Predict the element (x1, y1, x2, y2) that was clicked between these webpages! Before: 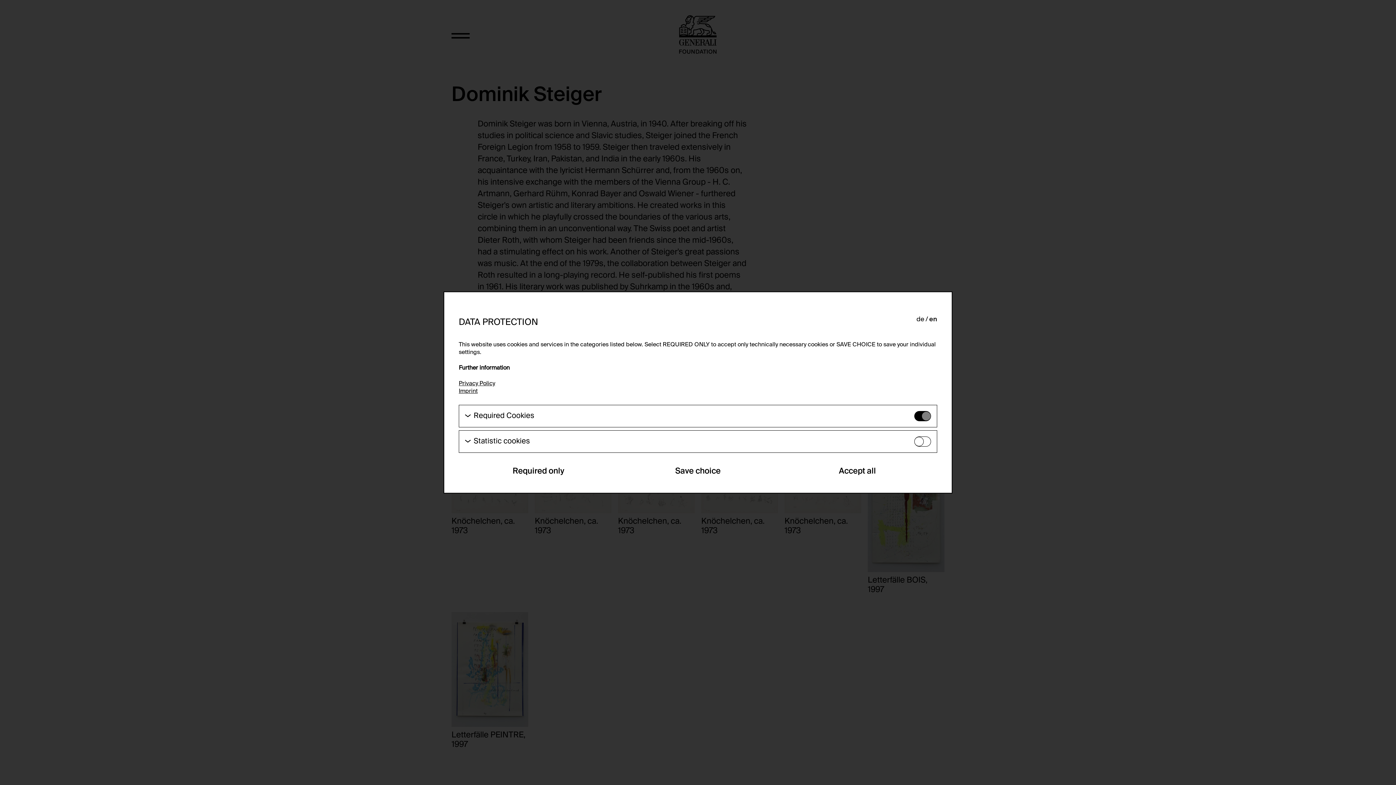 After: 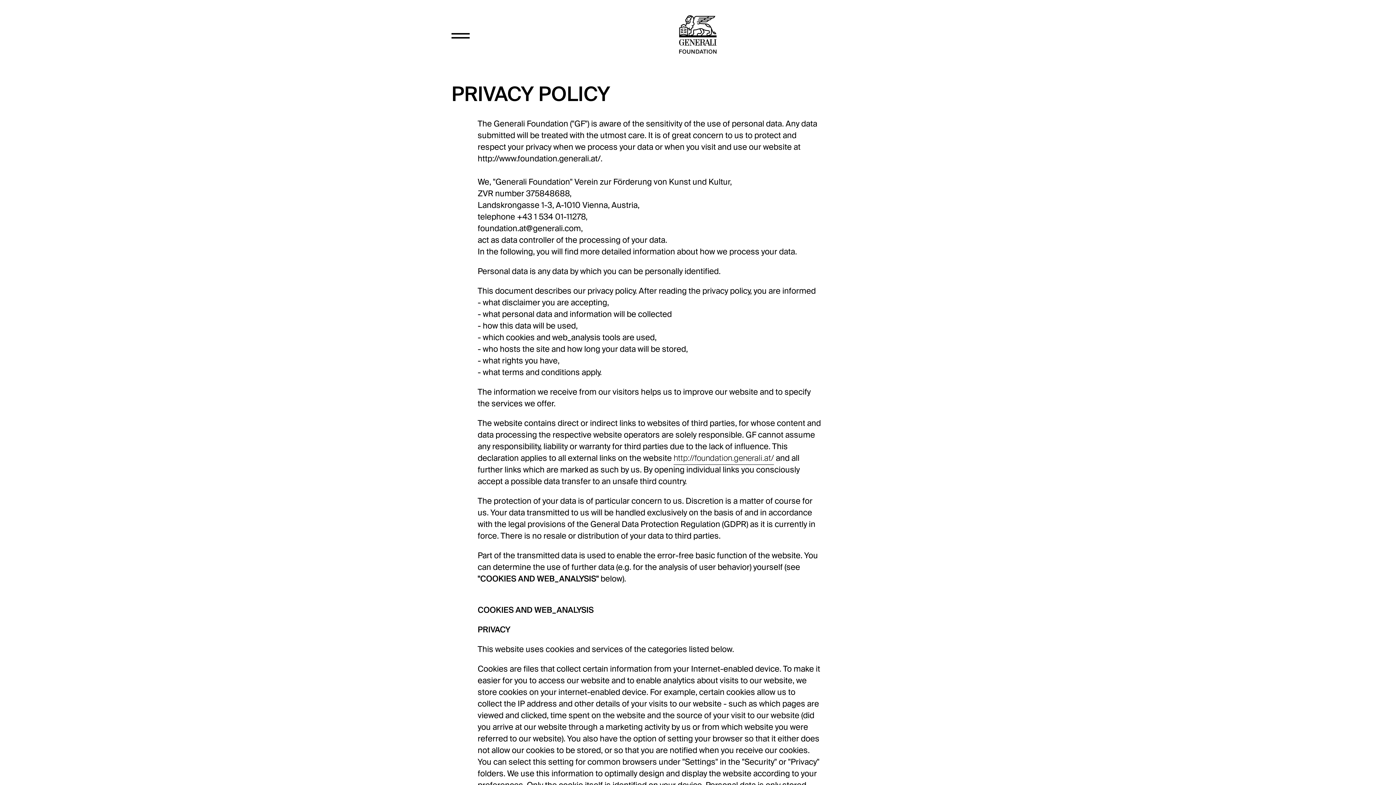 Action: label: Privacy Policy bbox: (458, 380, 495, 386)